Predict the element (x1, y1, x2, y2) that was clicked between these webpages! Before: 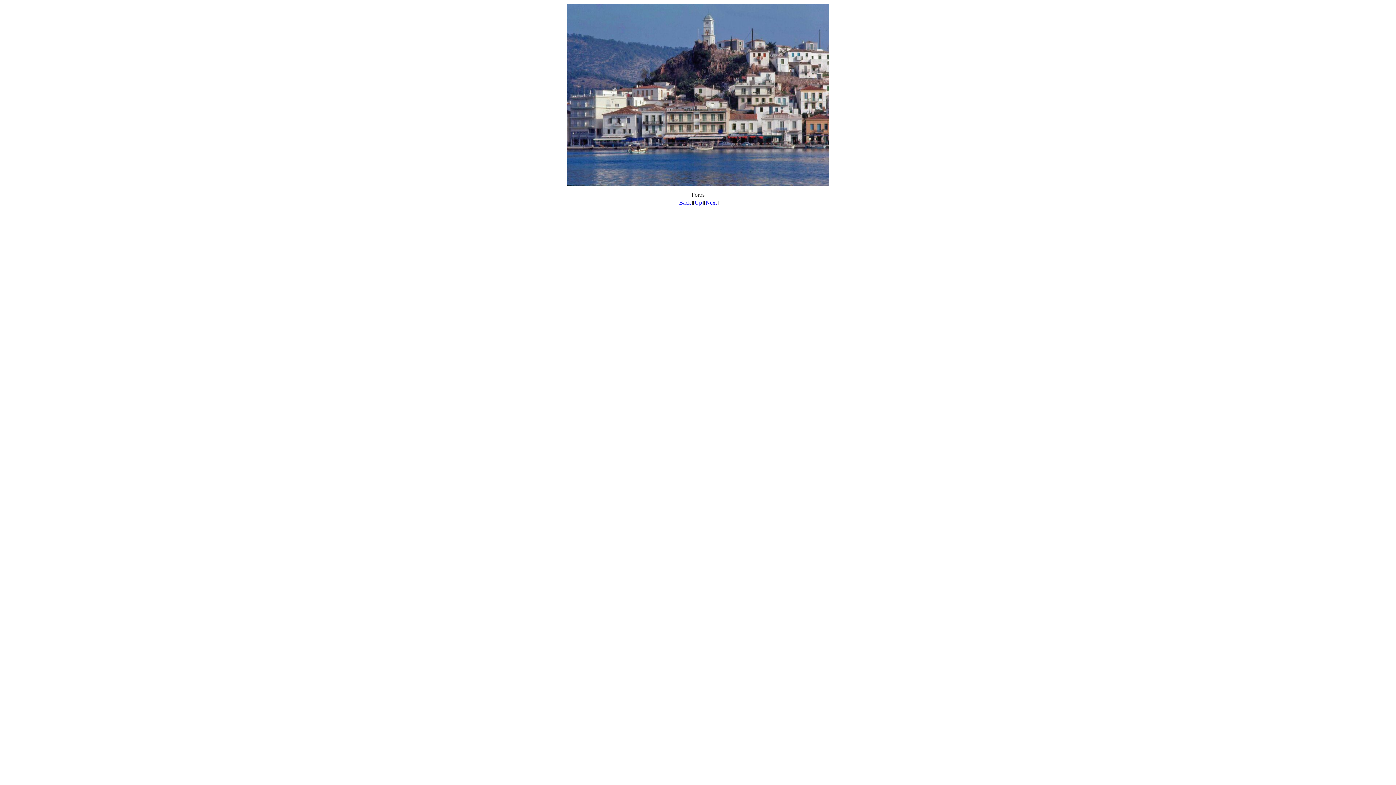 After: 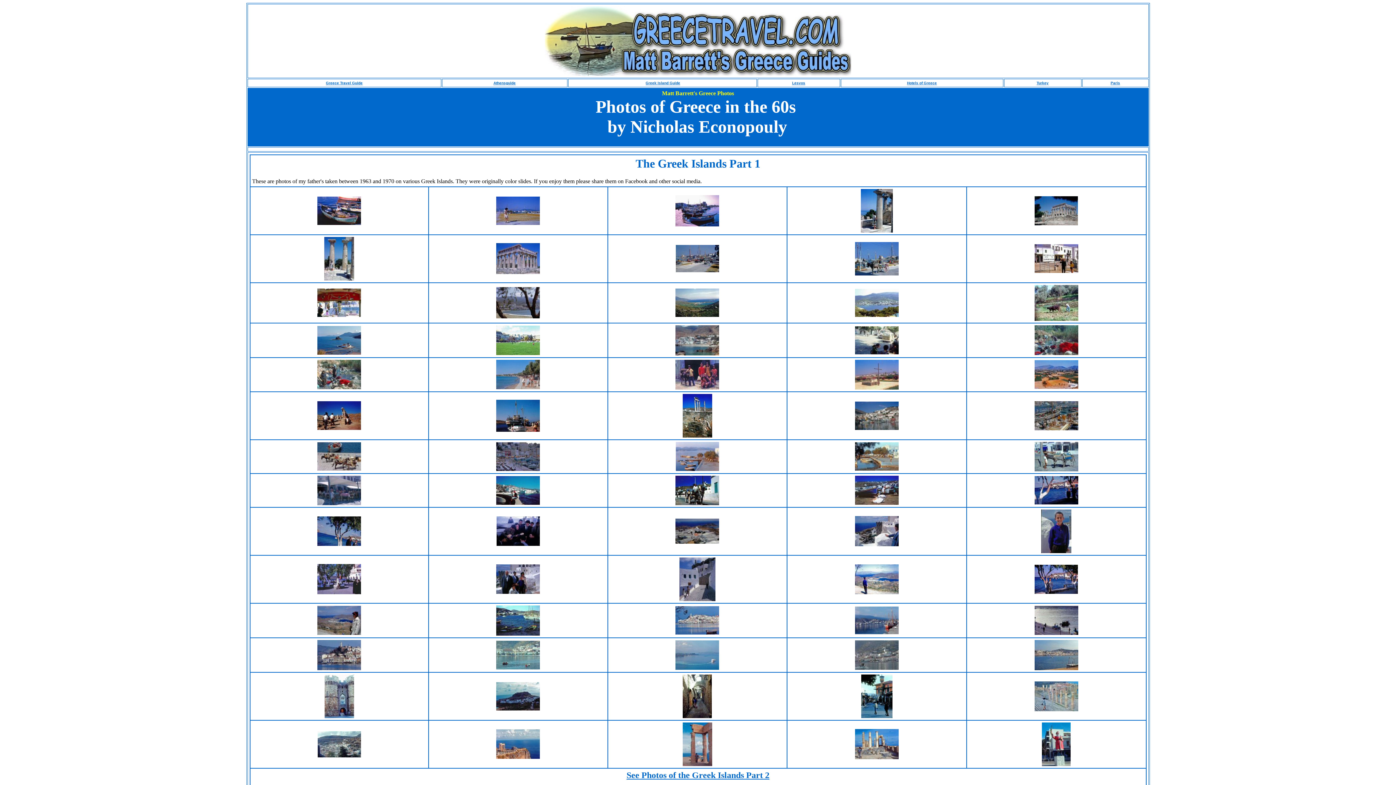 Action: bbox: (694, 199, 702, 205) label: Up